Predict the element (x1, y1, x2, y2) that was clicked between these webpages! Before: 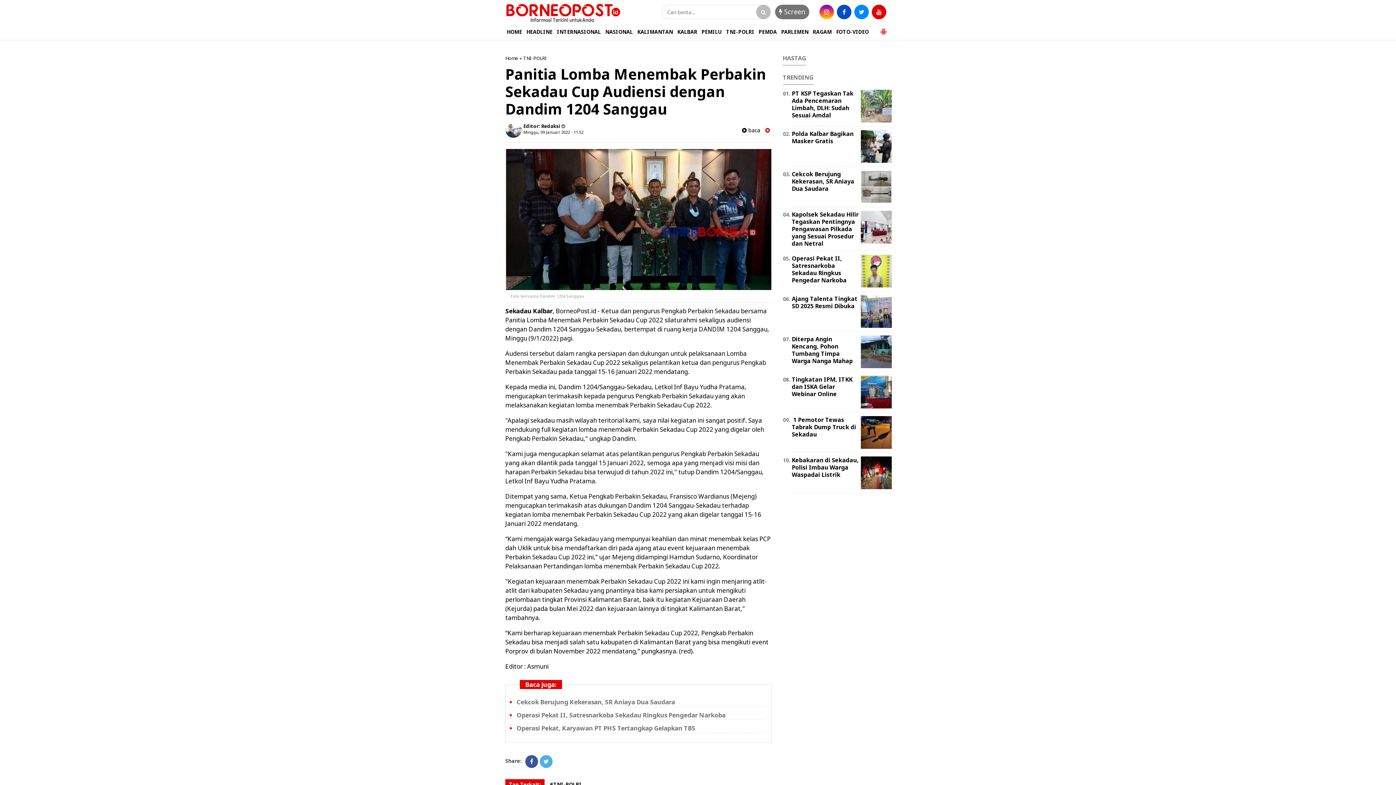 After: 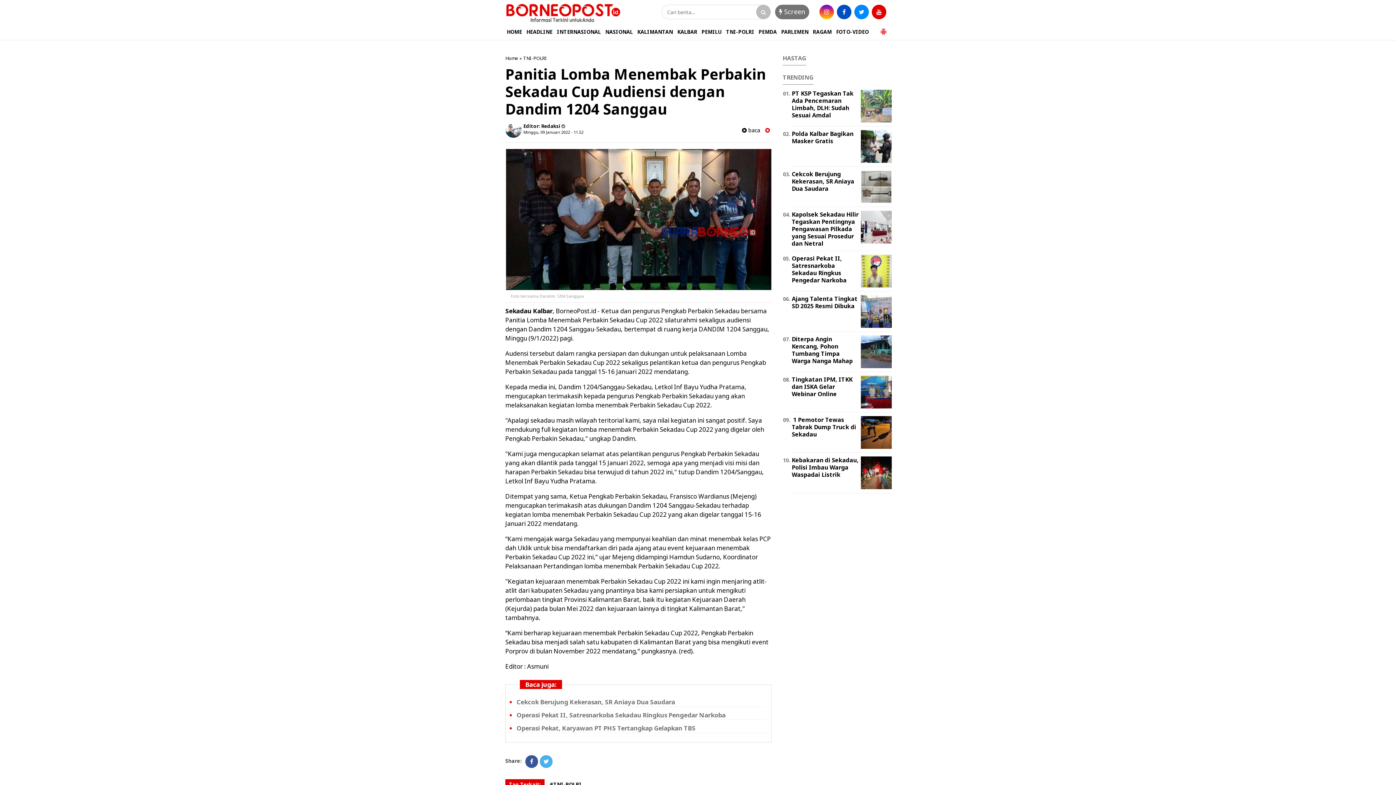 Action: bbox: (859, 141, 892, 149)